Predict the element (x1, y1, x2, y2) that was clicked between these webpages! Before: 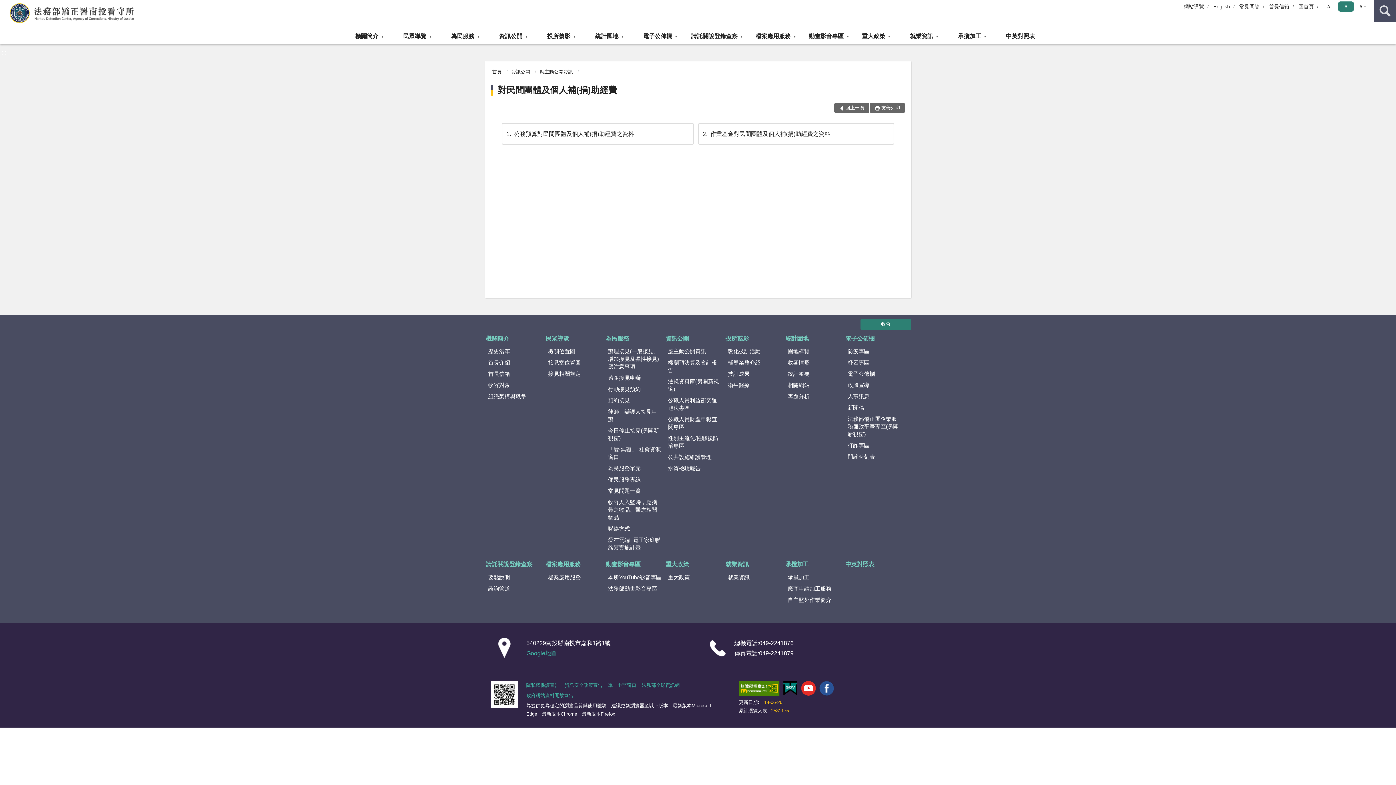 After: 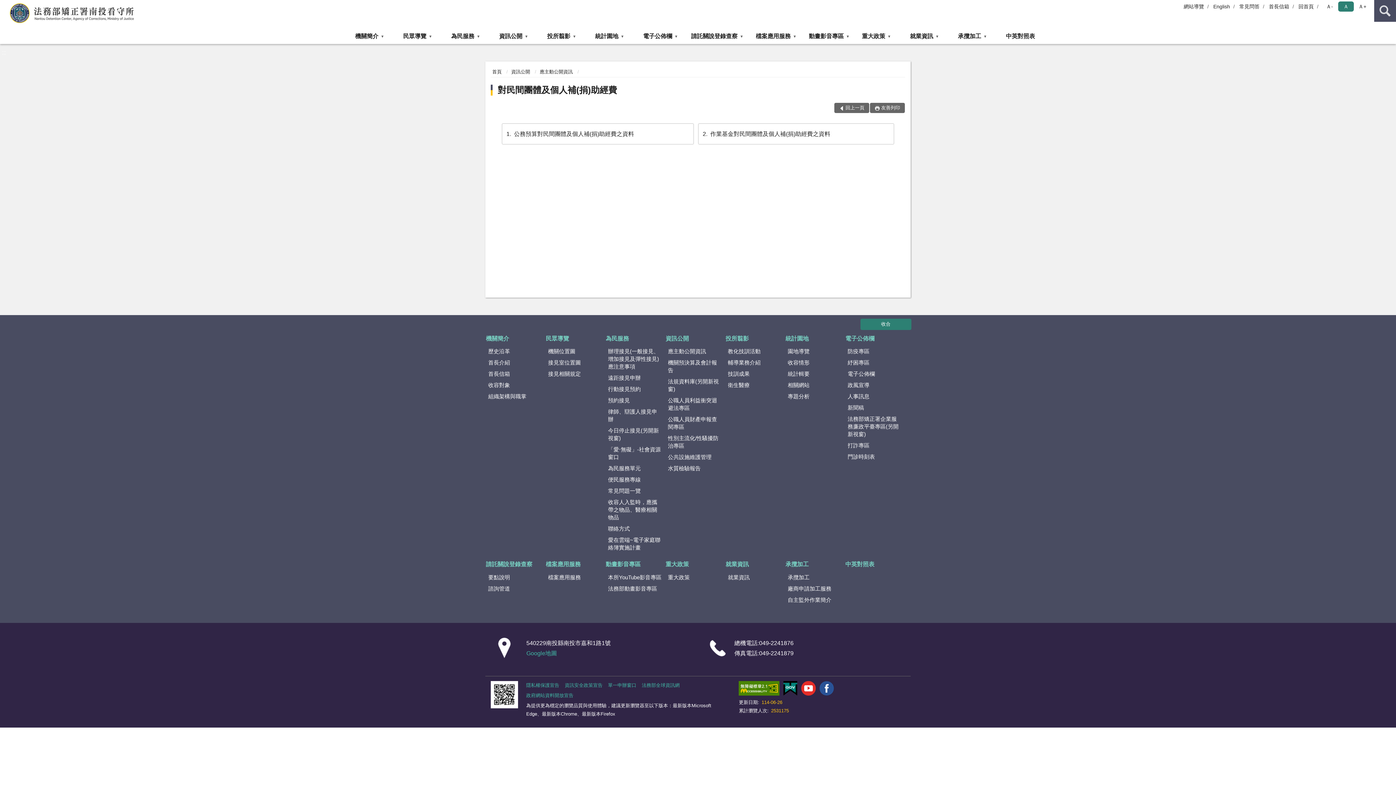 Action: bbox: (819, 681, 834, 698)